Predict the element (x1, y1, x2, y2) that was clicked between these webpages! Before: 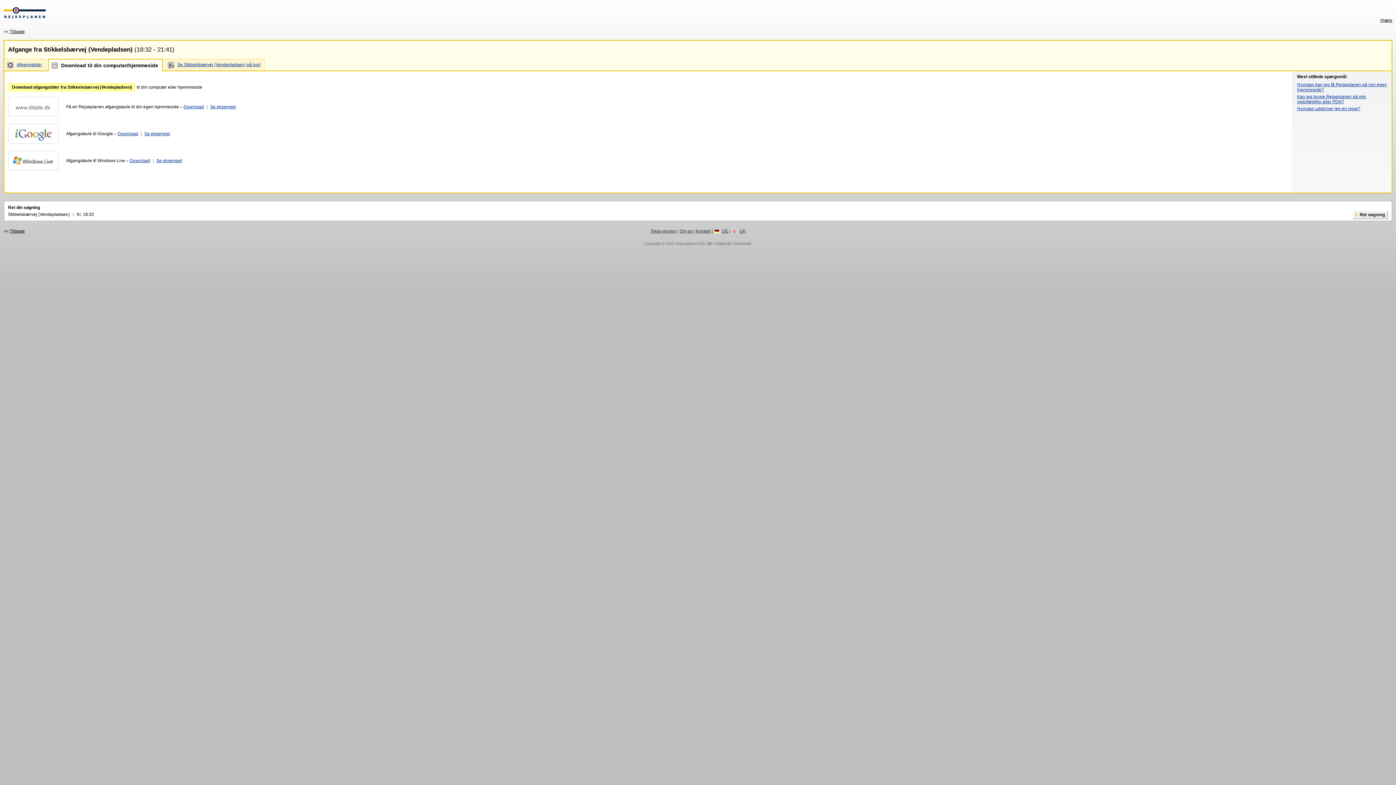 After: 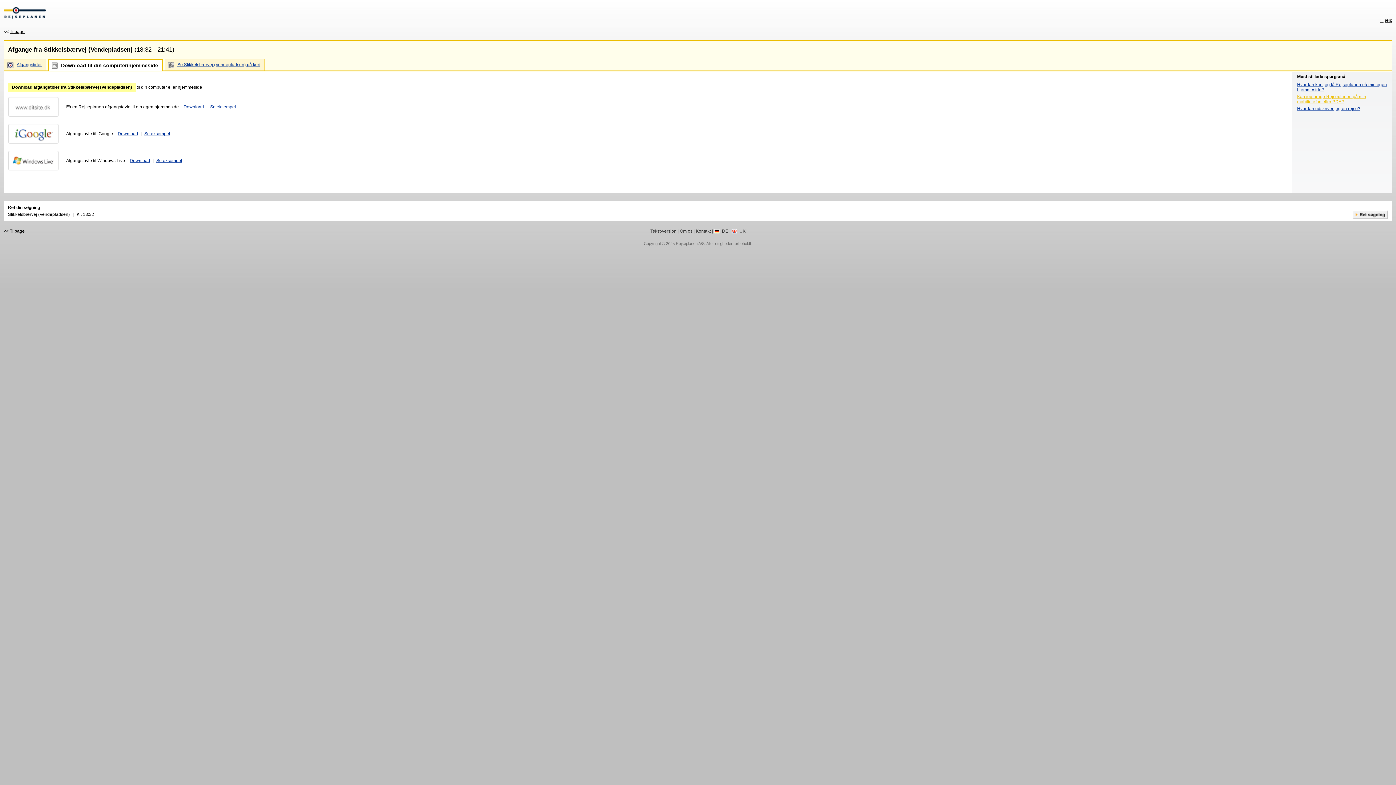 Action: bbox: (1297, 94, 1366, 104) label: Kan jeg bruge Rejseplanen på min mobiltelefon eller PDA?